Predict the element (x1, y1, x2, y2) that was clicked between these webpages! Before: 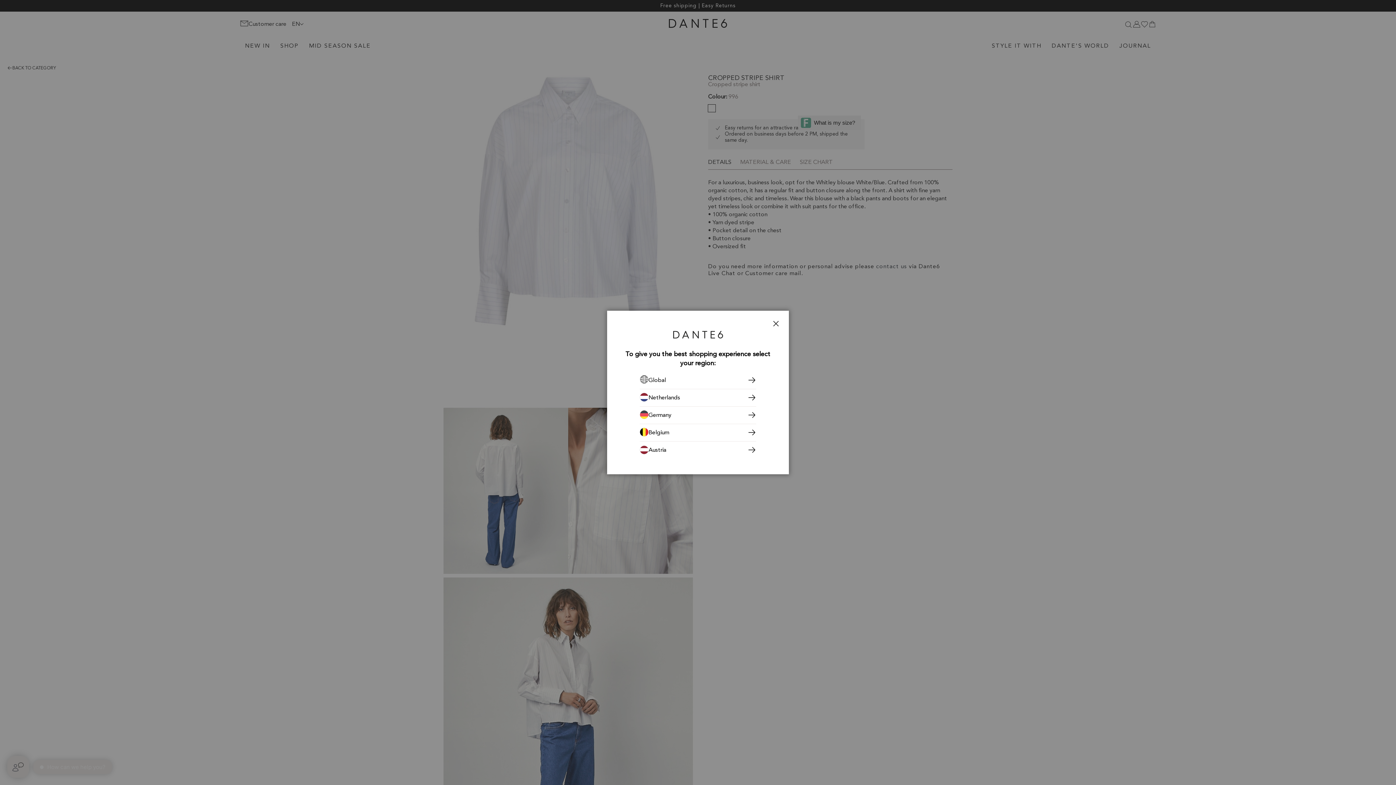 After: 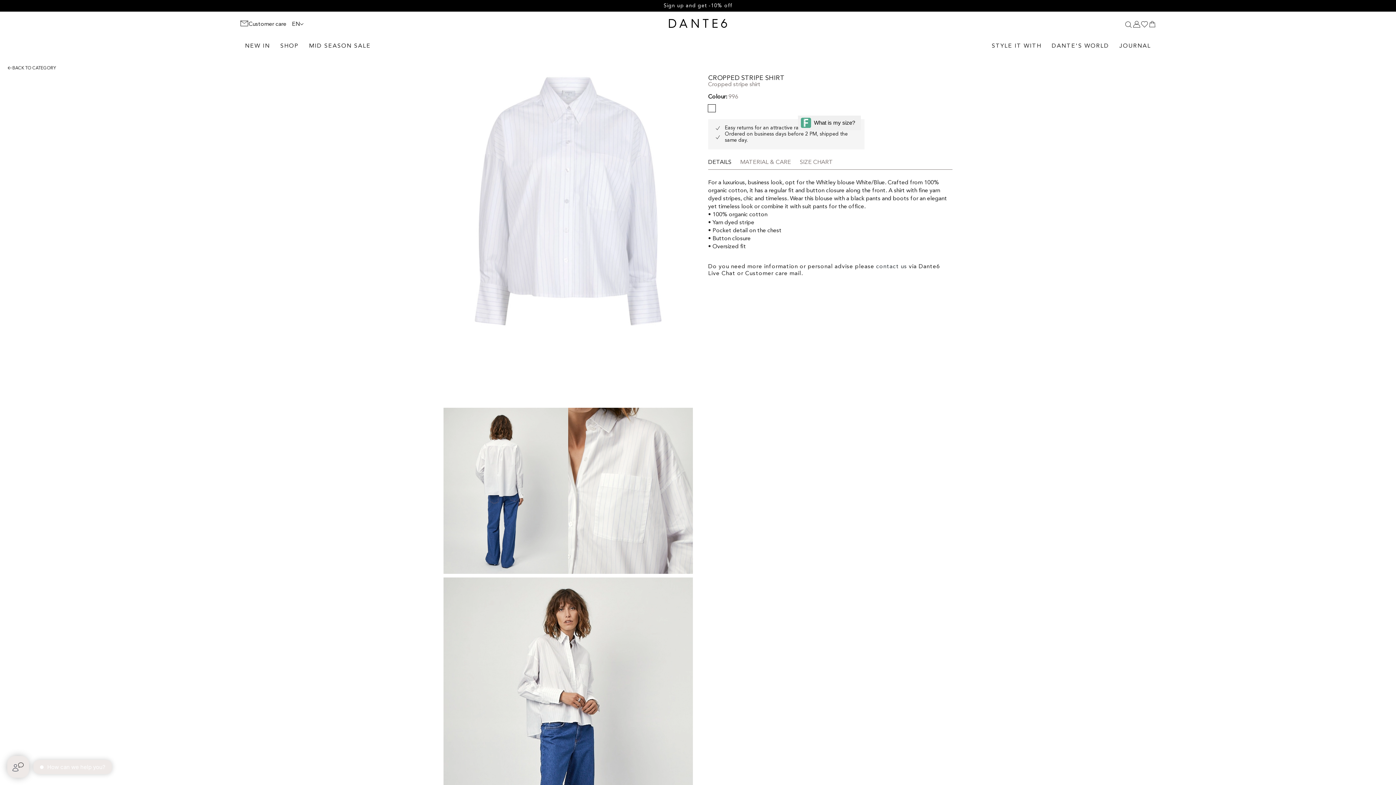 Action: bbox: (768, 316, 783, 332) label: Close